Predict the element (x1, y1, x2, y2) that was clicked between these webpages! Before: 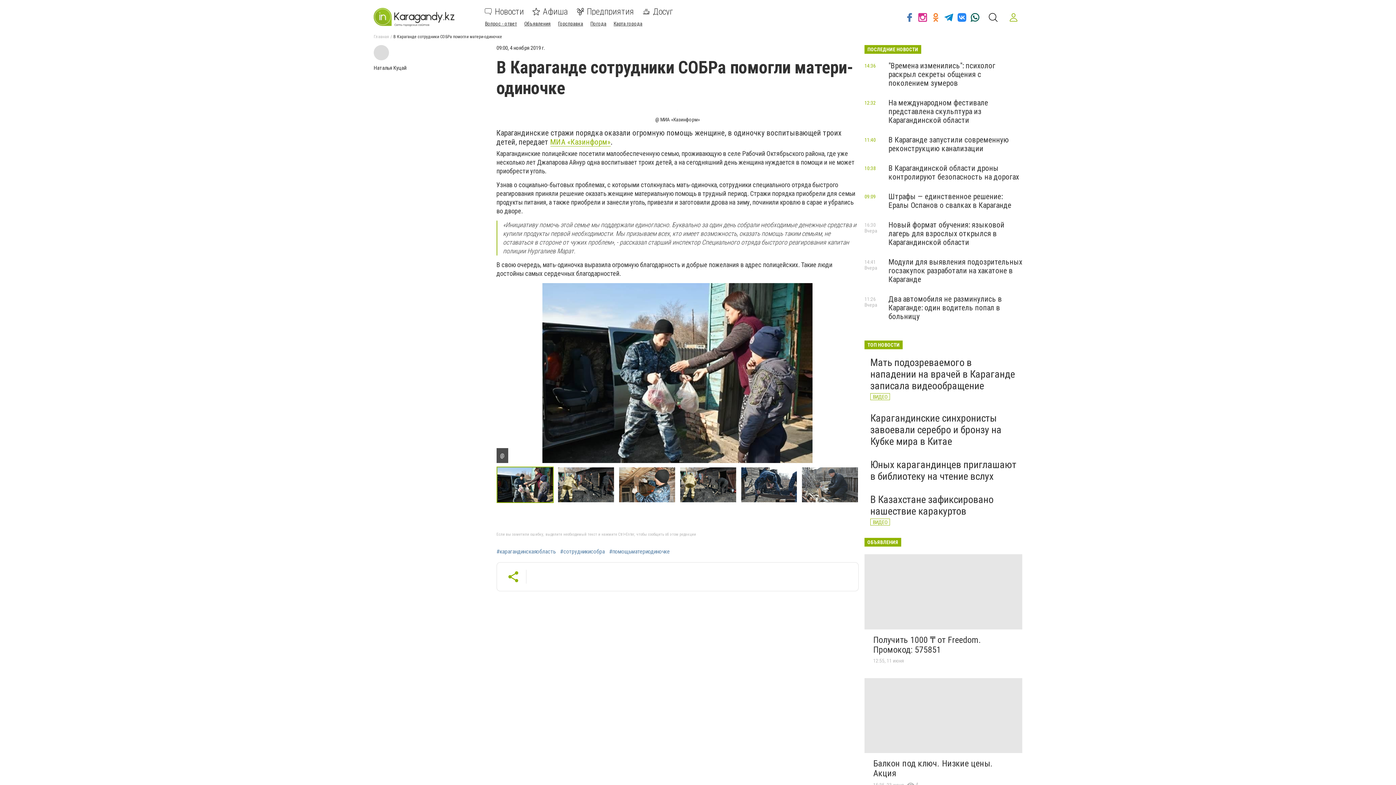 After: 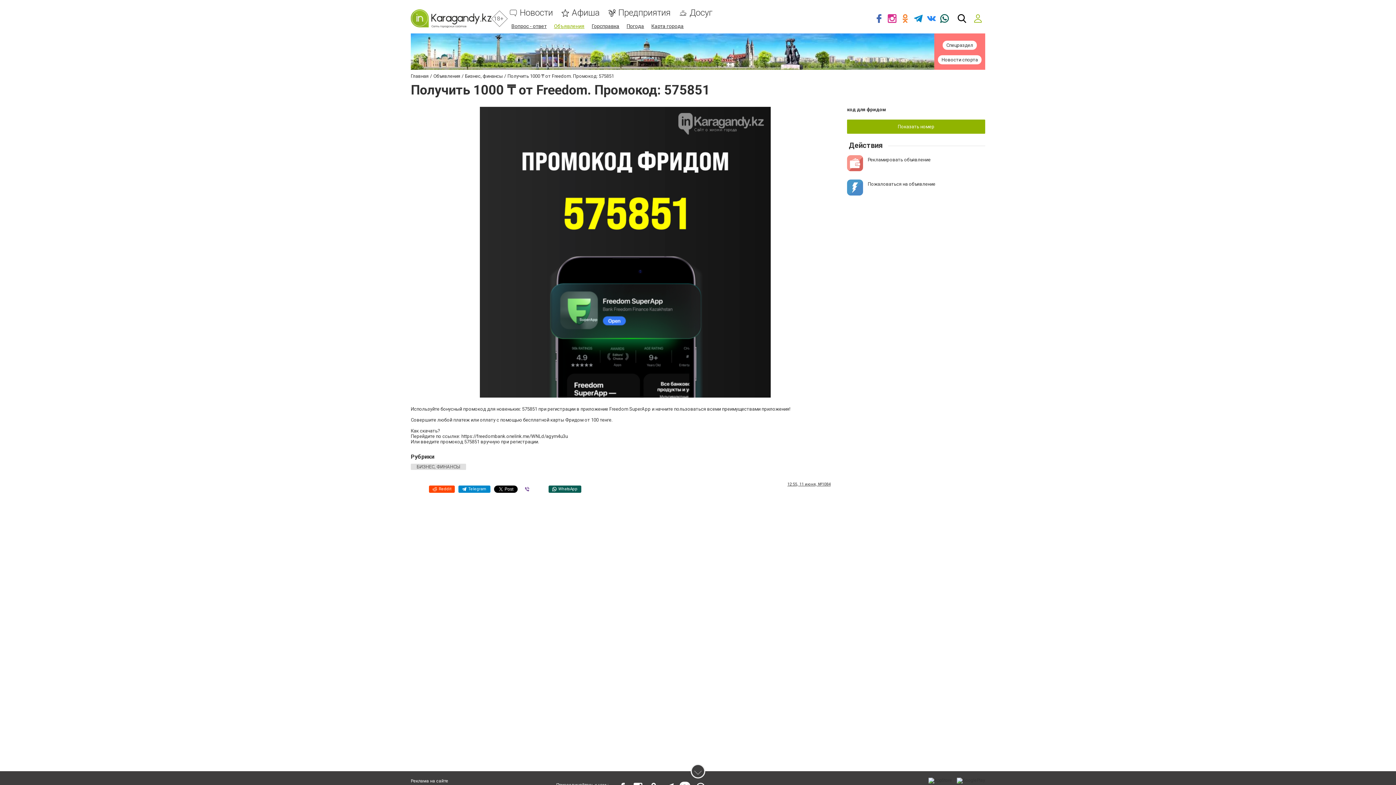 Action: bbox: (864, 554, 1022, 629)